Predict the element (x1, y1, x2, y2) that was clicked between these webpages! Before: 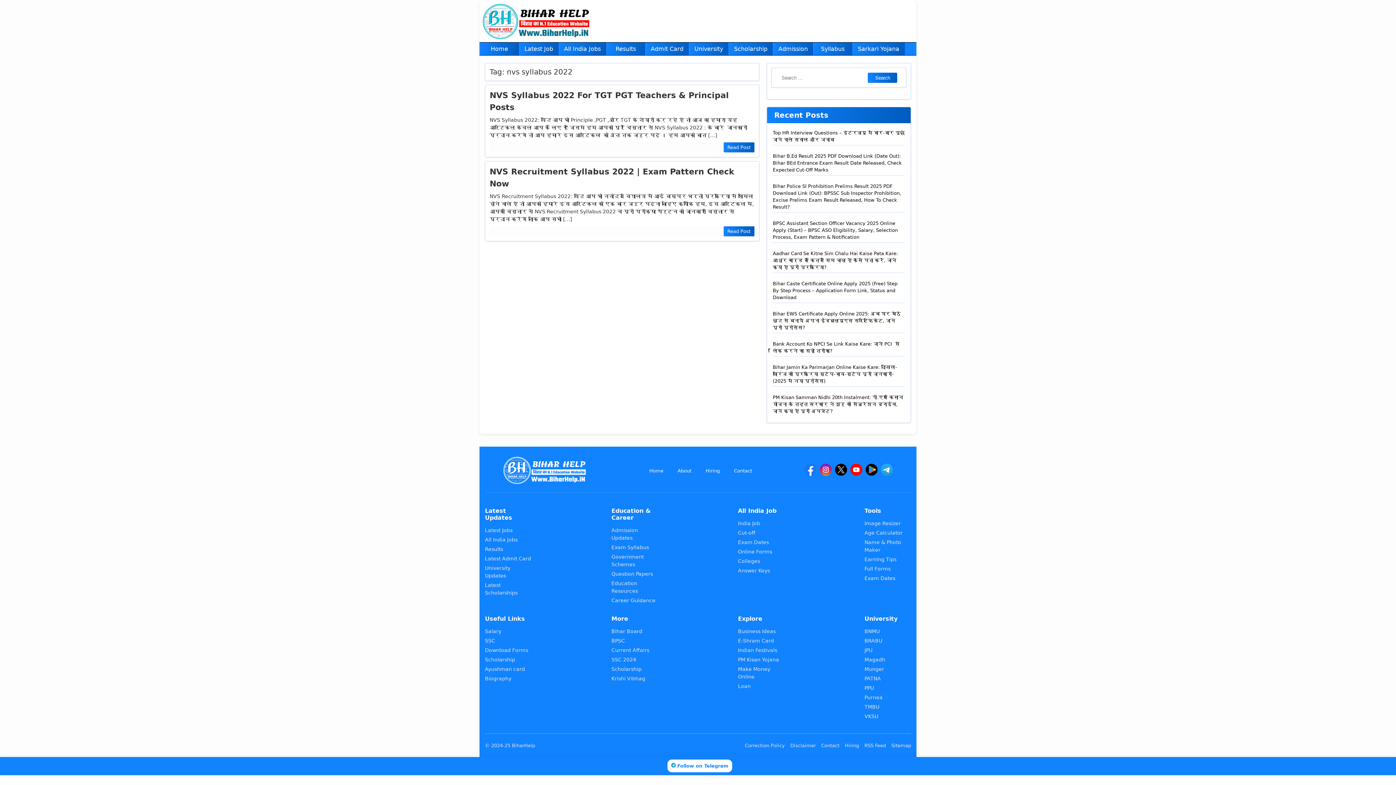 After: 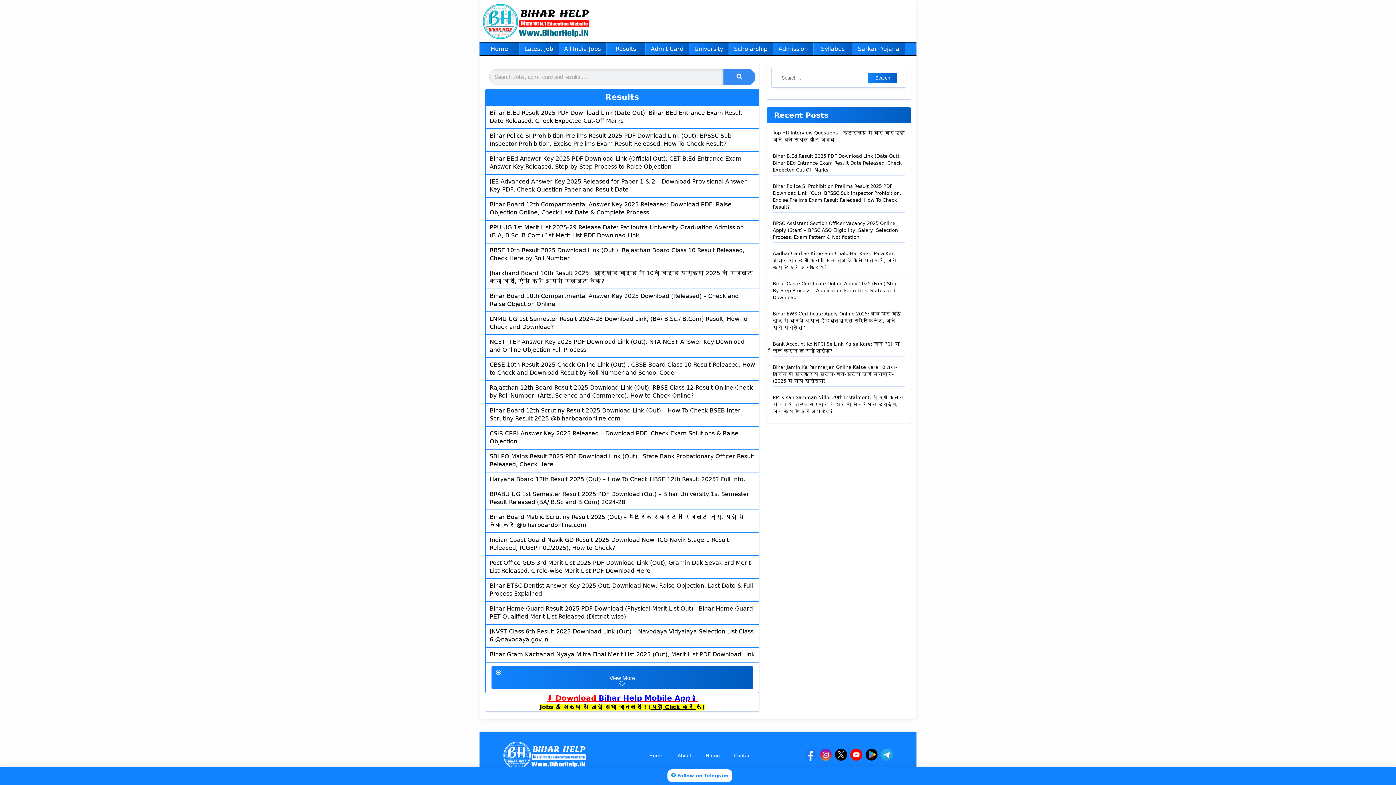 Action: bbox: (606, 42, 645, 55) label: Results